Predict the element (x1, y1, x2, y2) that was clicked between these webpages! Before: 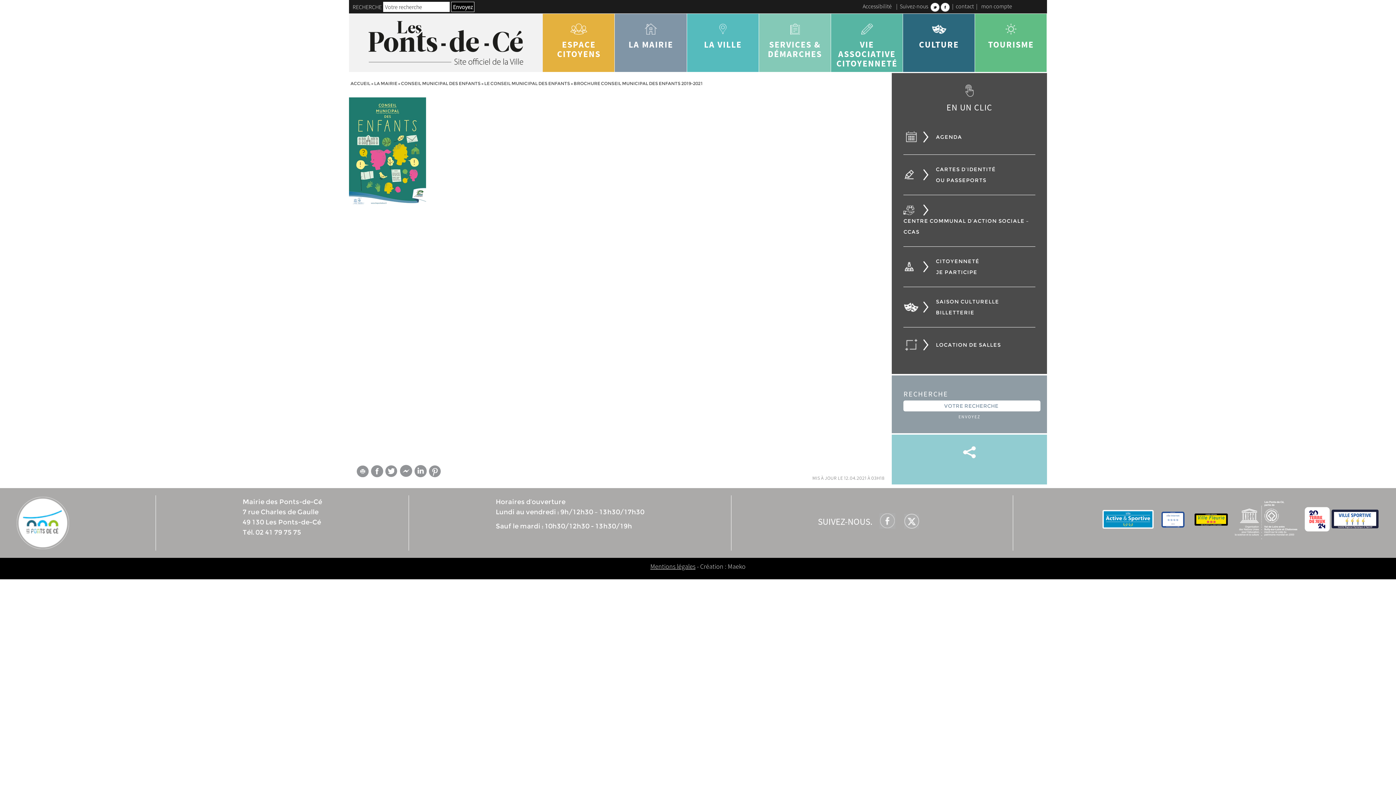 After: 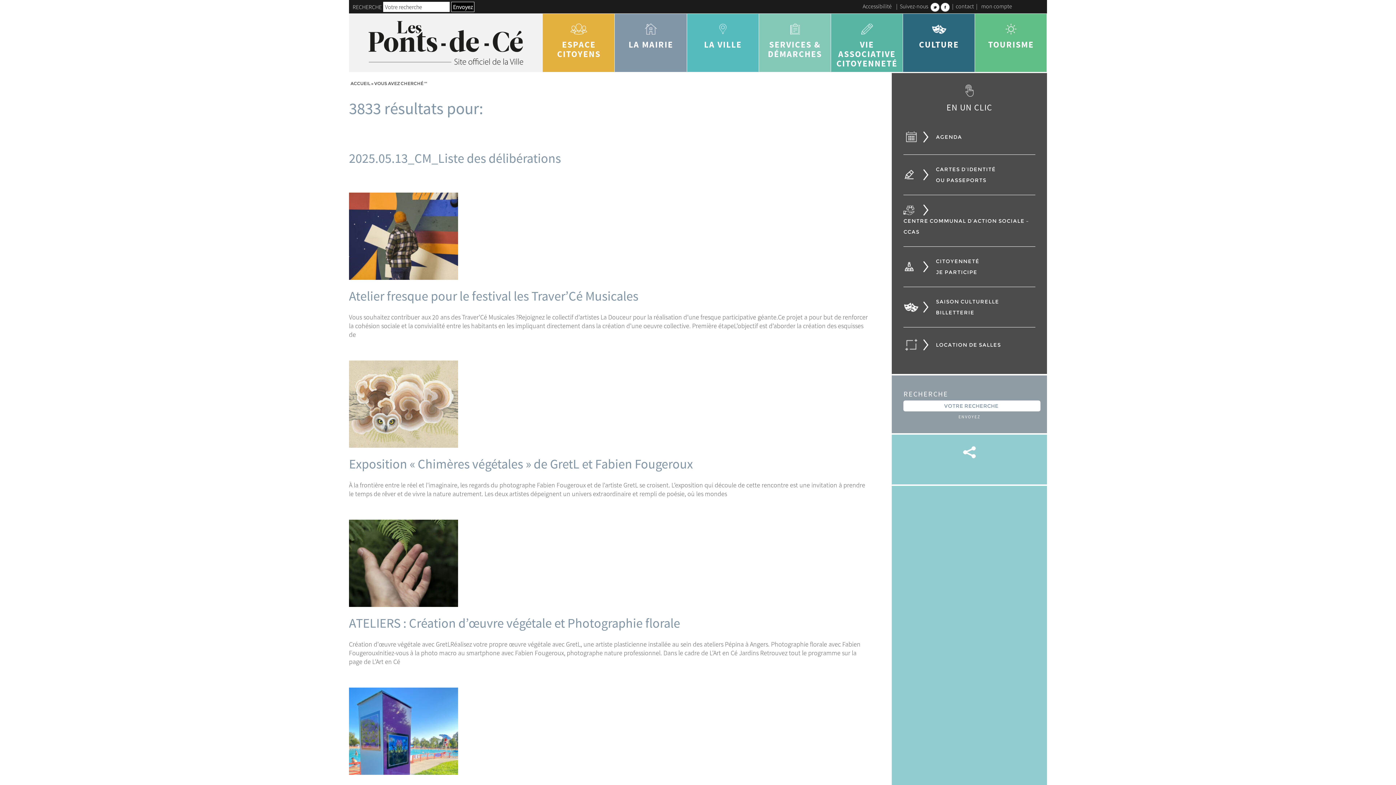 Action: bbox: (451, 1, 474, 11) label: Envoyez